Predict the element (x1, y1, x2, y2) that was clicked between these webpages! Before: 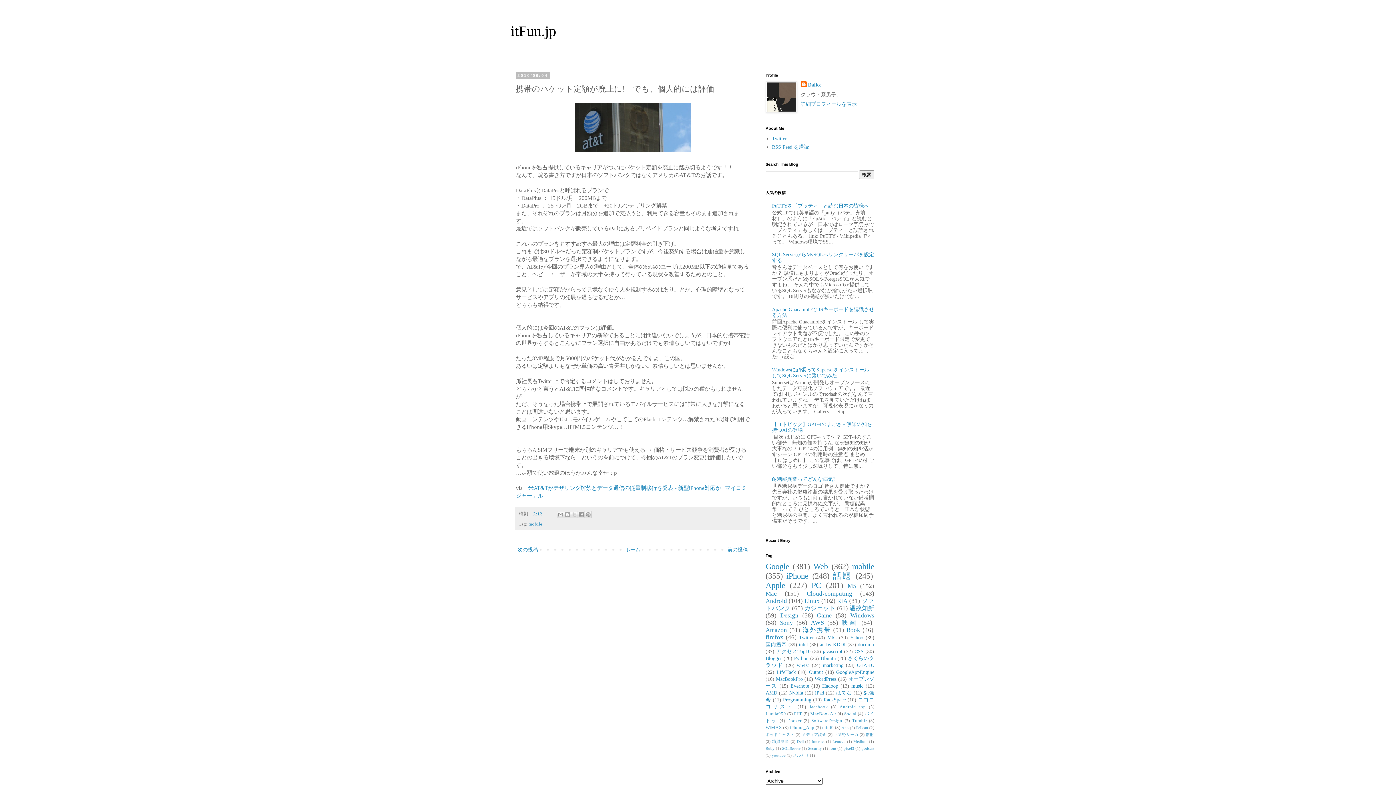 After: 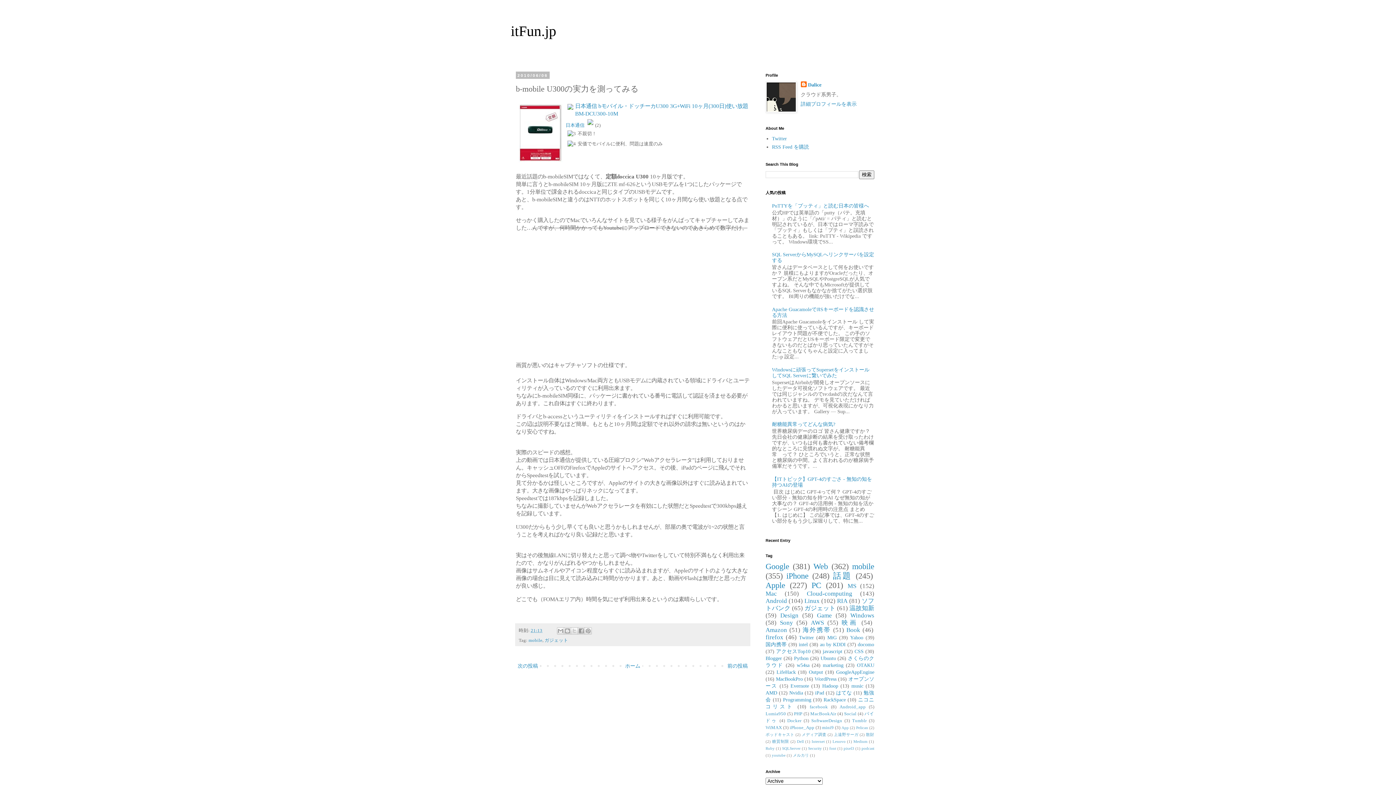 Action: bbox: (516, 545, 540, 554) label: 次の投稿